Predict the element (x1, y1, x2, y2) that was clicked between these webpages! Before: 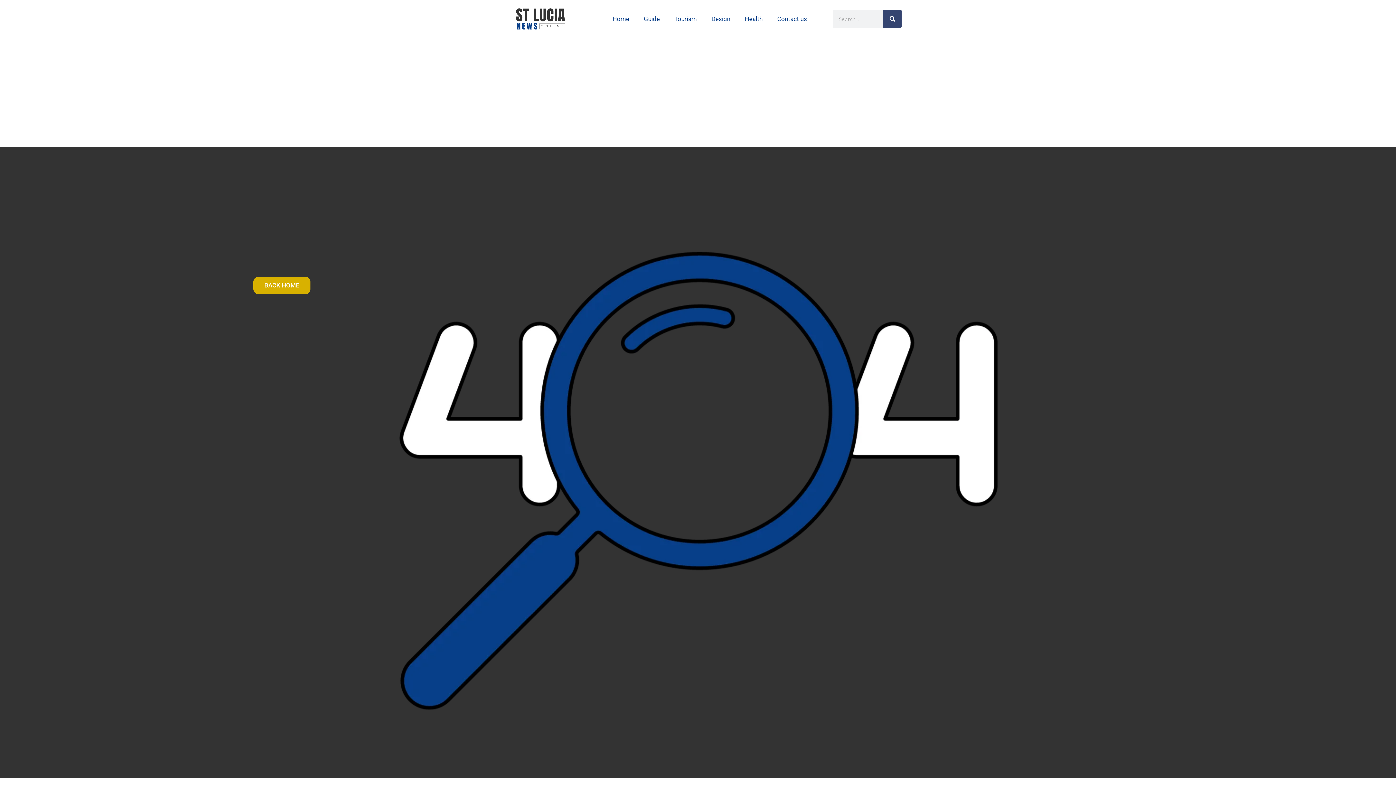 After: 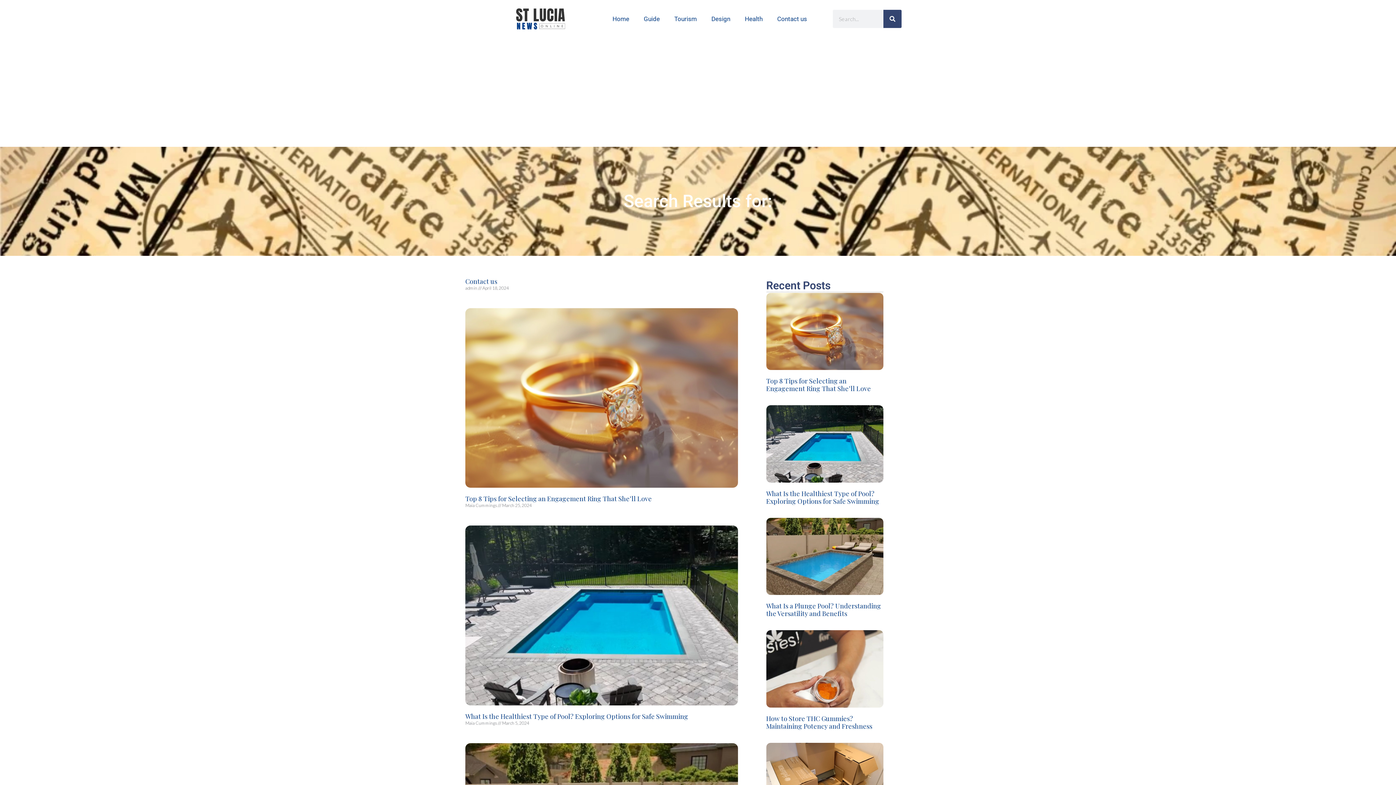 Action: bbox: (883, 9, 901, 27) label: Search